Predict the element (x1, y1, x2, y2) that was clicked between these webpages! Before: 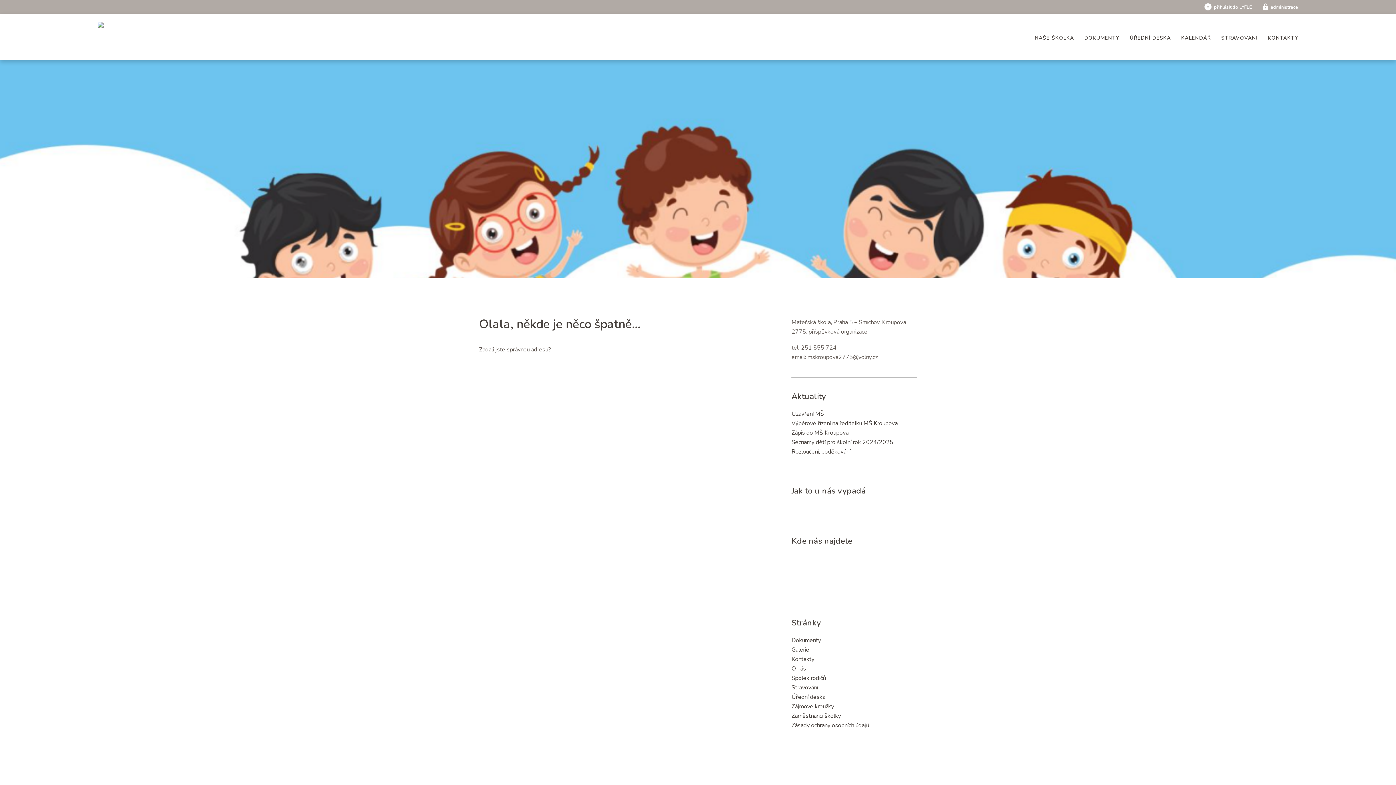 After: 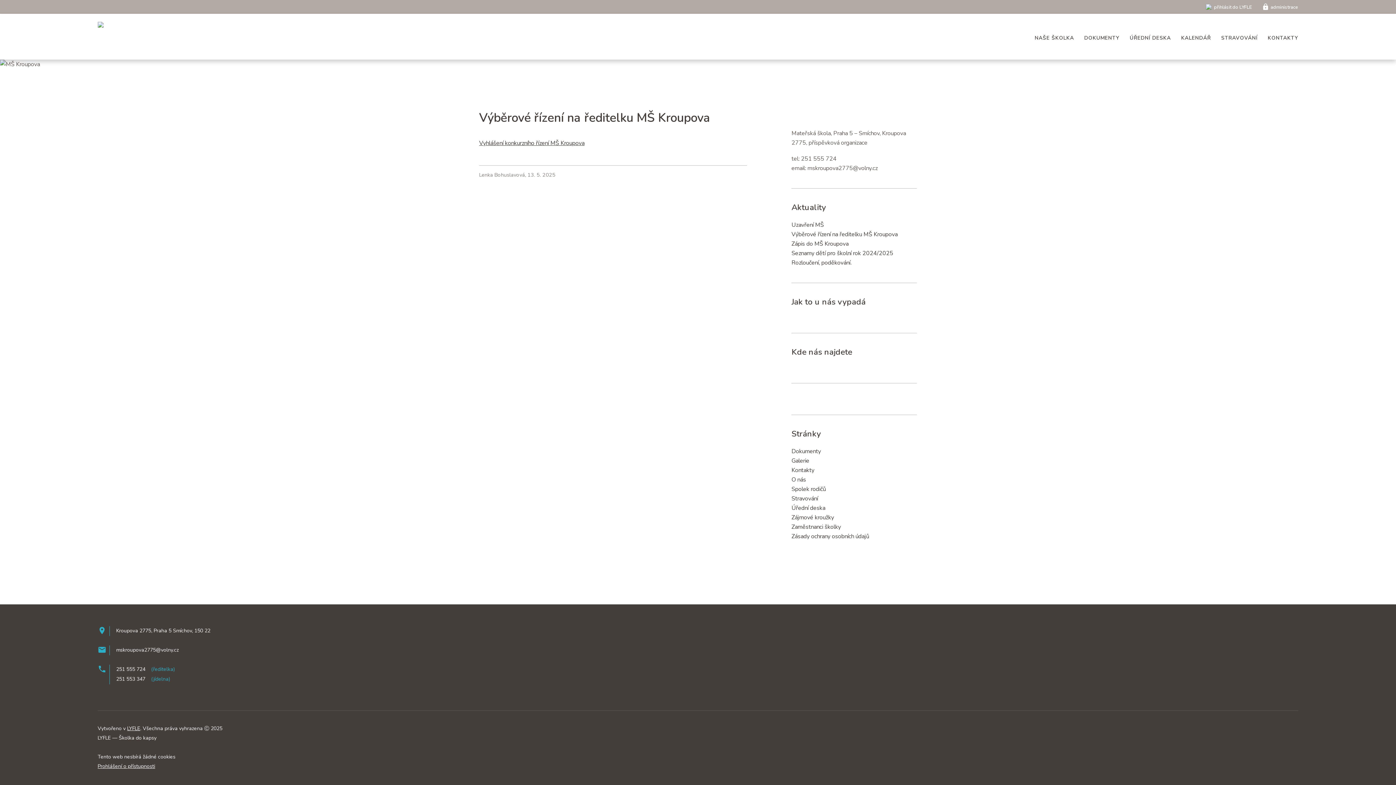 Action: label: Výběrové řízení na ředitelku MŠ Kroupova bbox: (791, 419, 897, 427)